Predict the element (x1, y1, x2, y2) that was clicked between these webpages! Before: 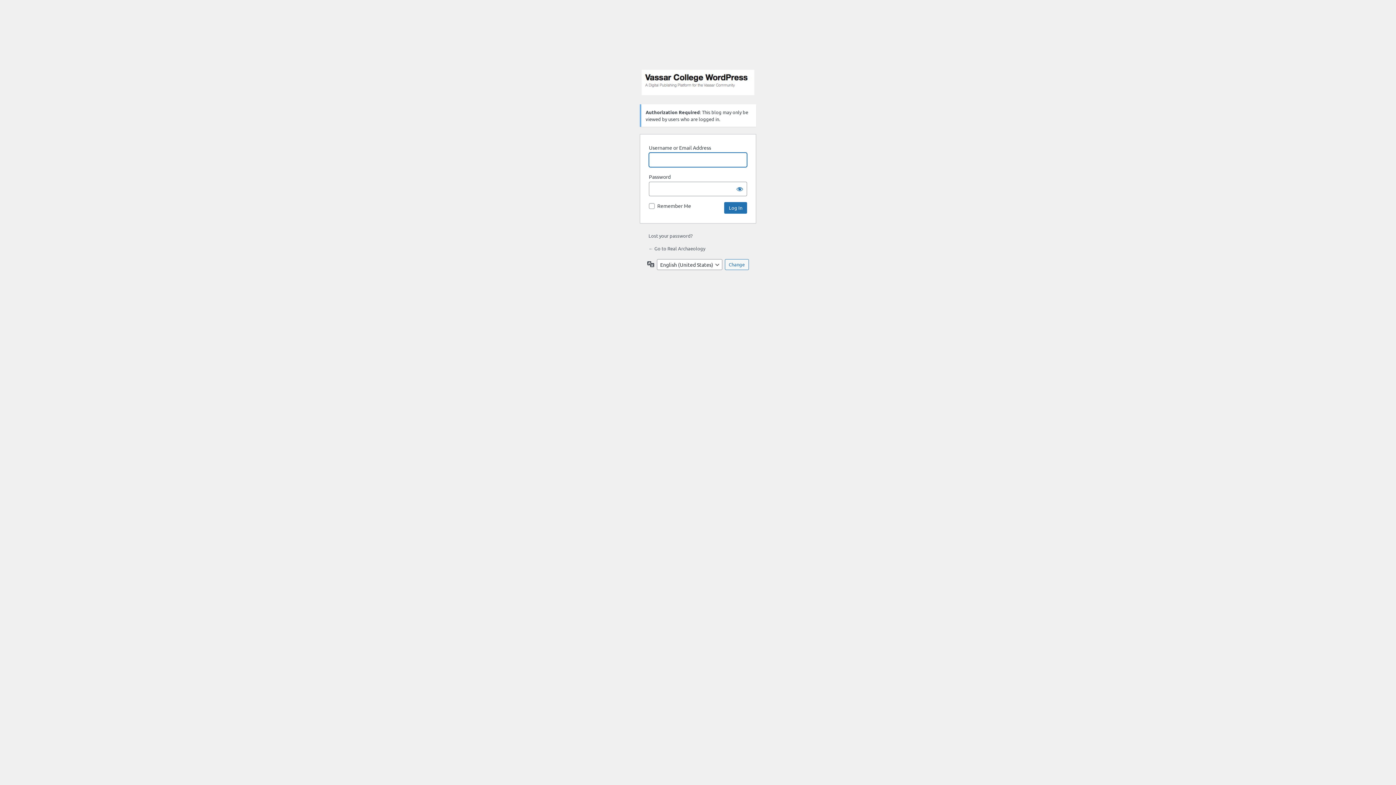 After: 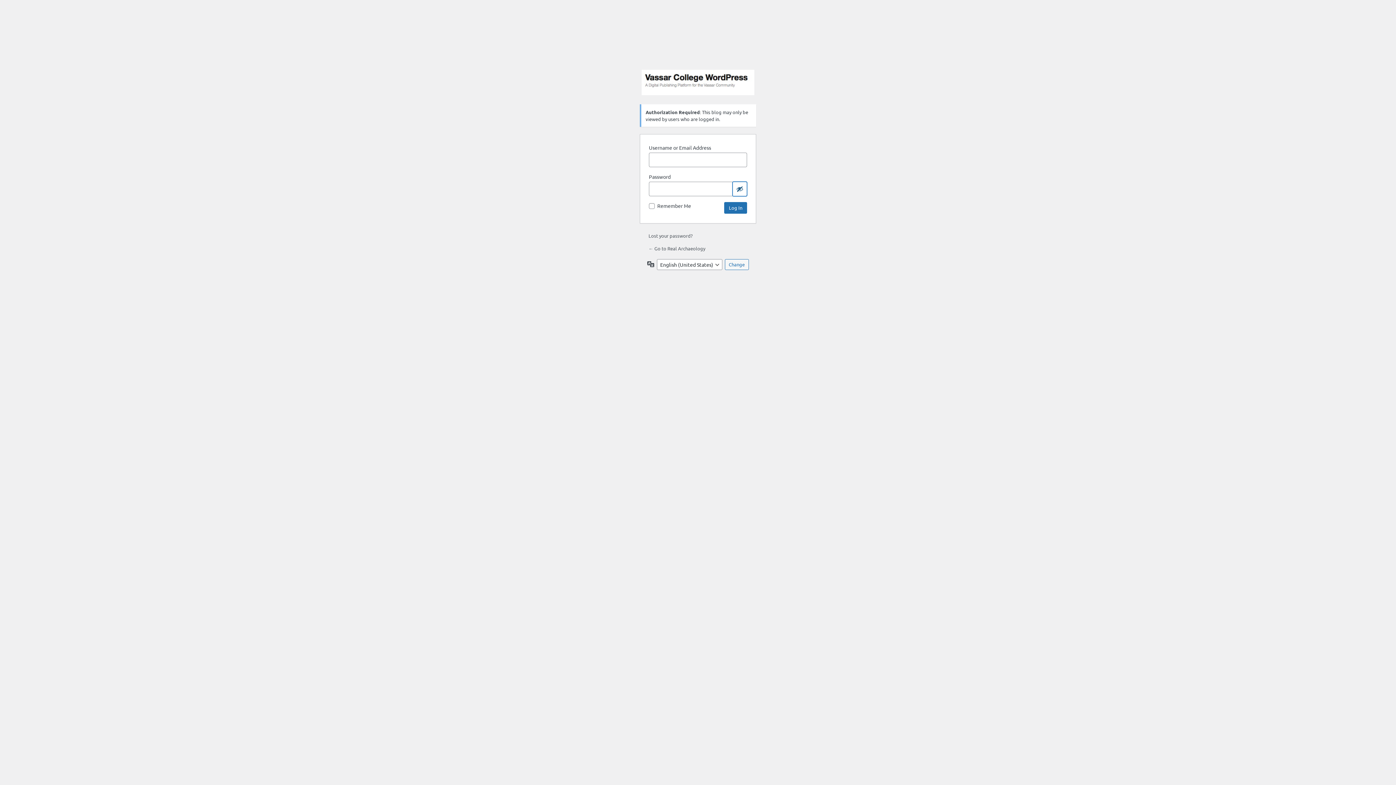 Action: bbox: (732, 181, 747, 196) label: Show password